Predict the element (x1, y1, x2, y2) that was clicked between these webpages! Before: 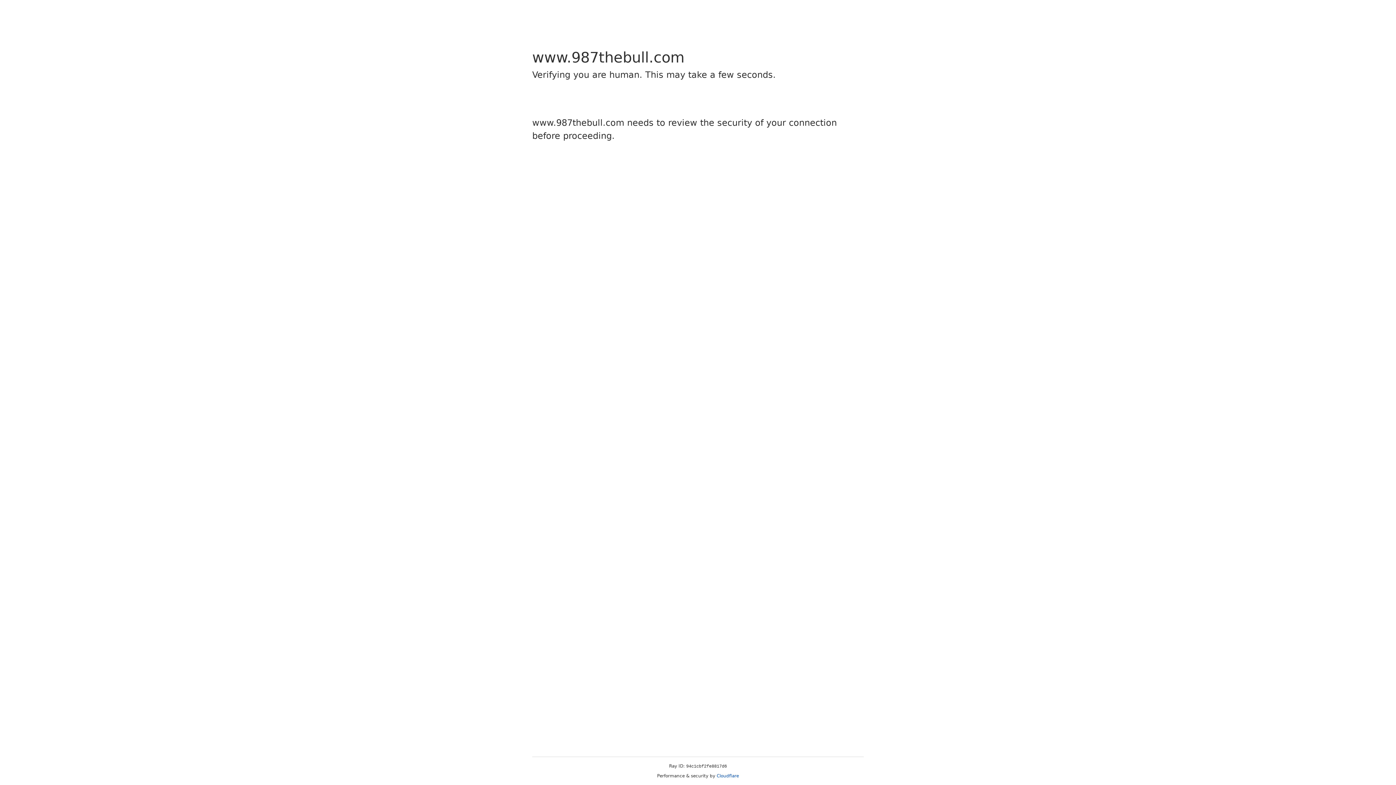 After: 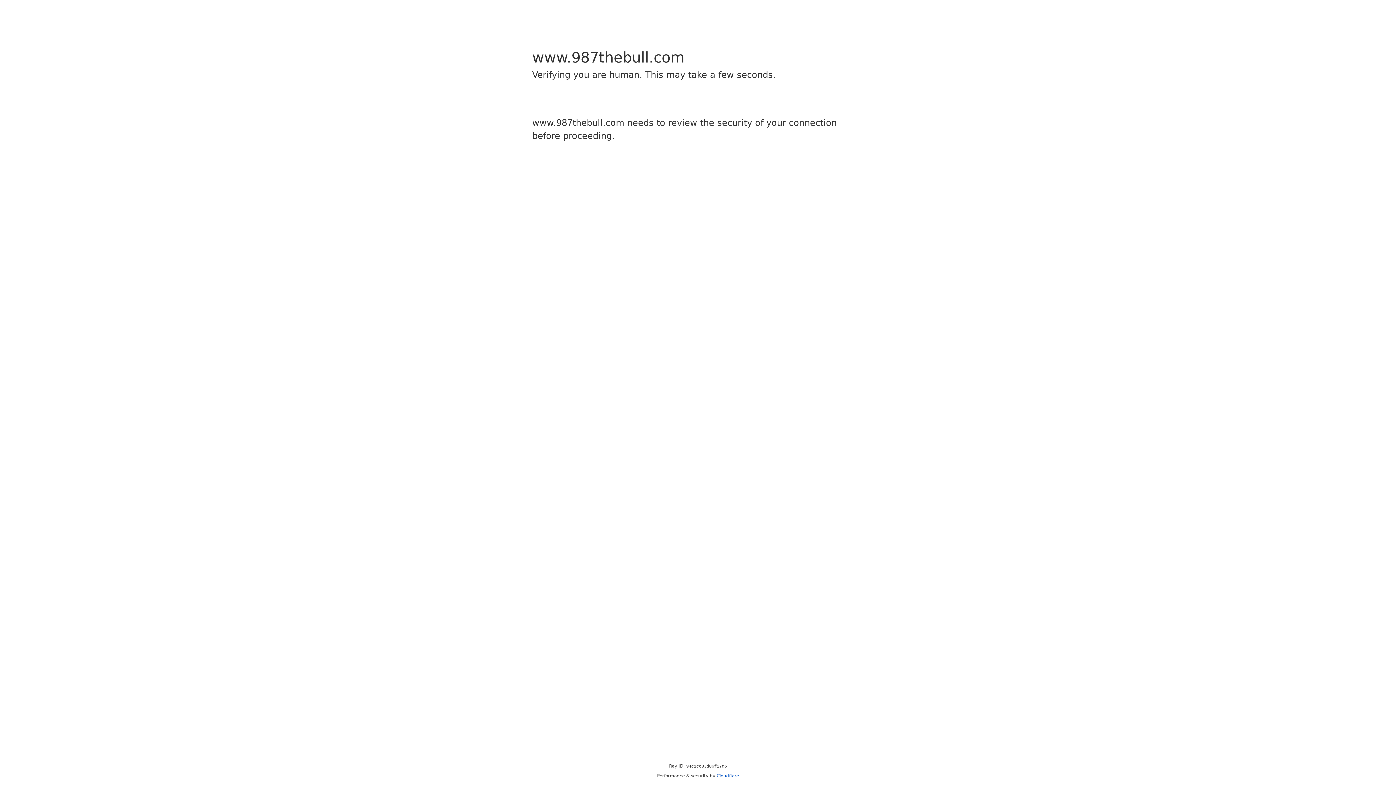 Action: bbox: (716, 773, 739, 778) label: Cloudflare